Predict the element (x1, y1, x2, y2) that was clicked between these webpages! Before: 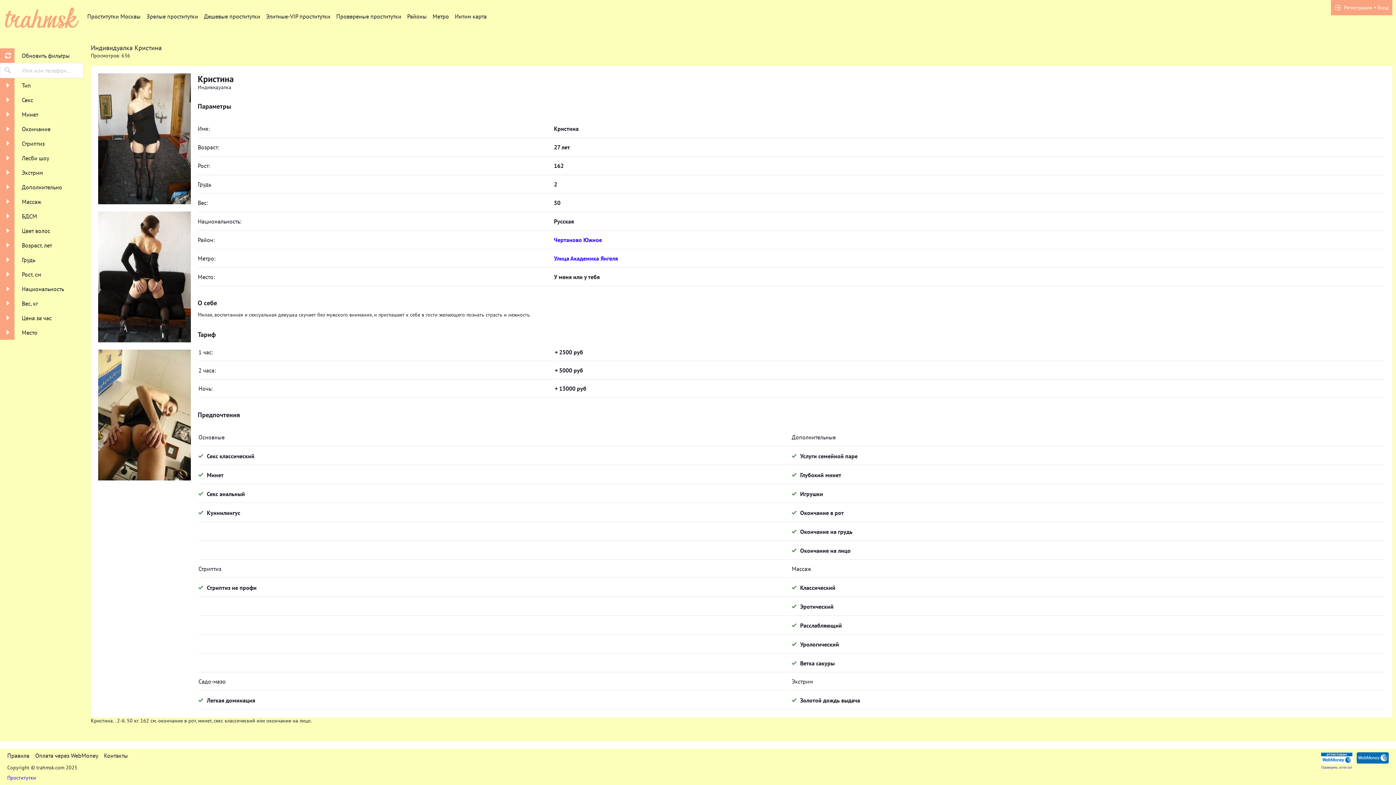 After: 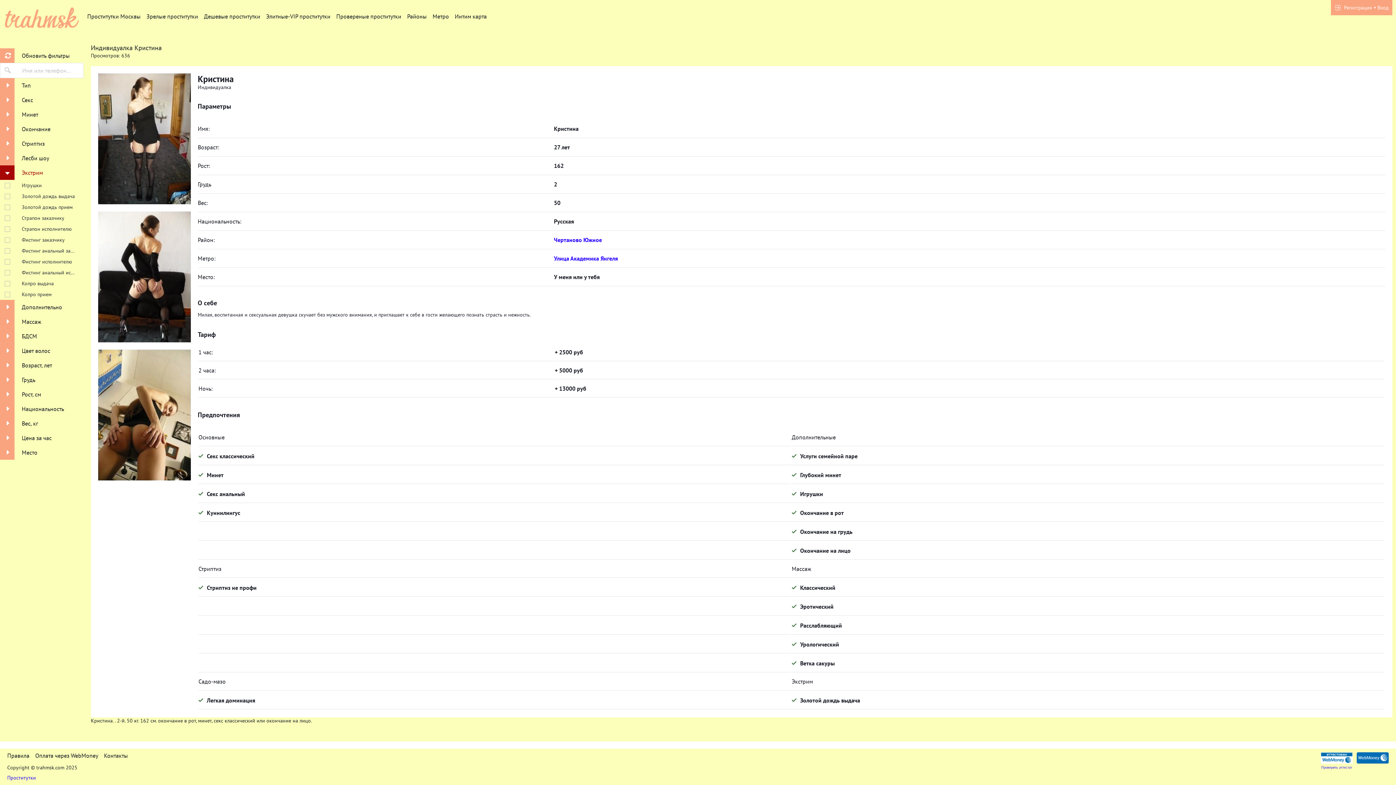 Action: label:  
Экстрим bbox: (0, 165, 83, 180)